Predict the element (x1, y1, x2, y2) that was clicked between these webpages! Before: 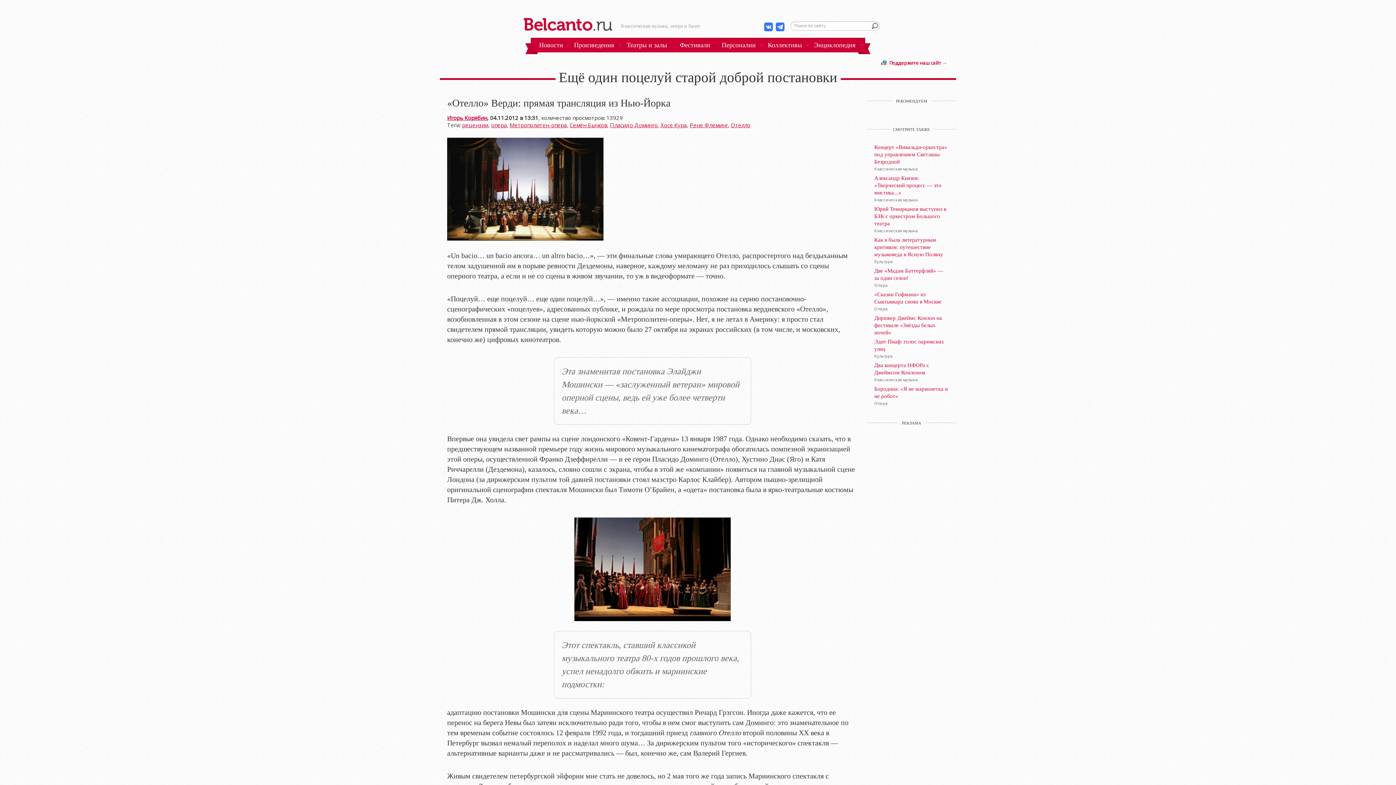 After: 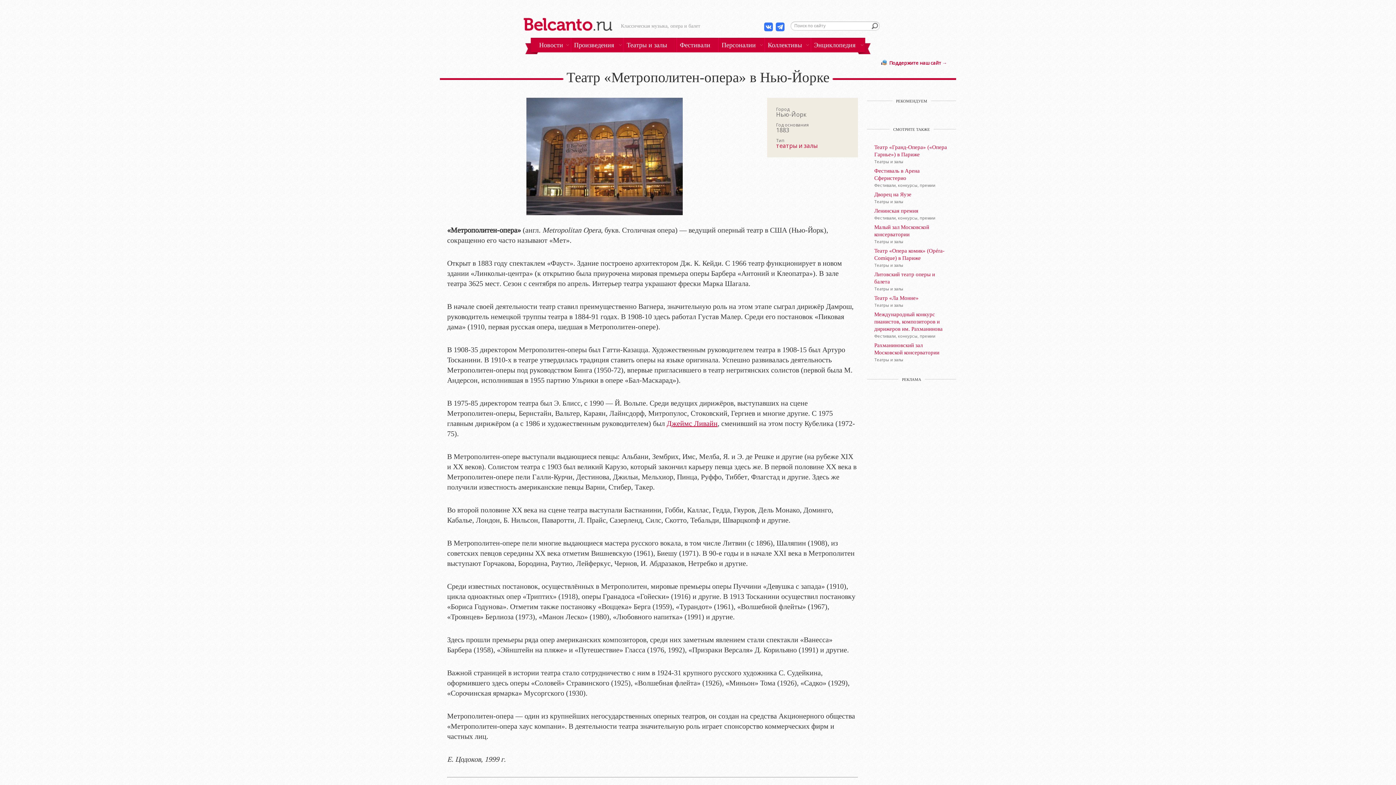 Action: label: Метрополитен-опера bbox: (509, 121, 566, 128)